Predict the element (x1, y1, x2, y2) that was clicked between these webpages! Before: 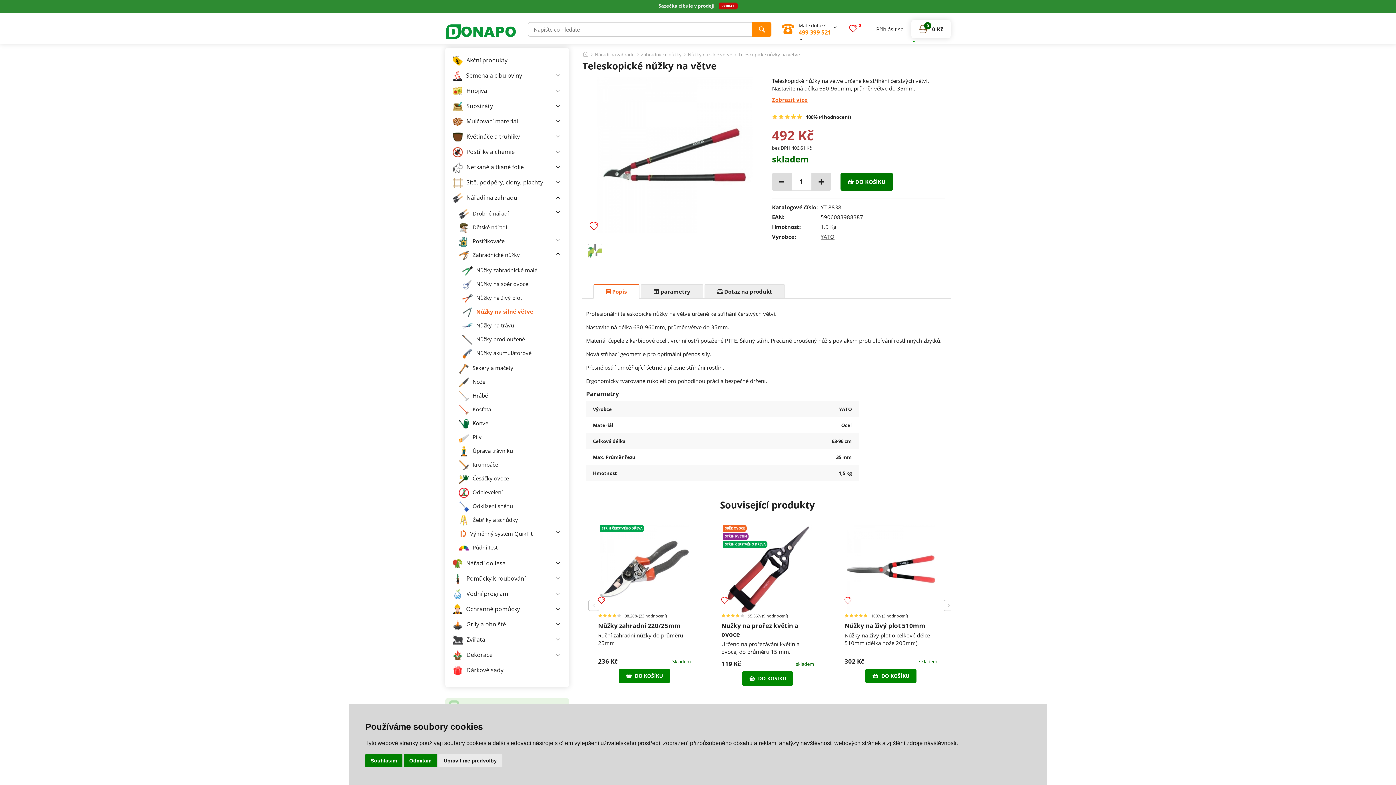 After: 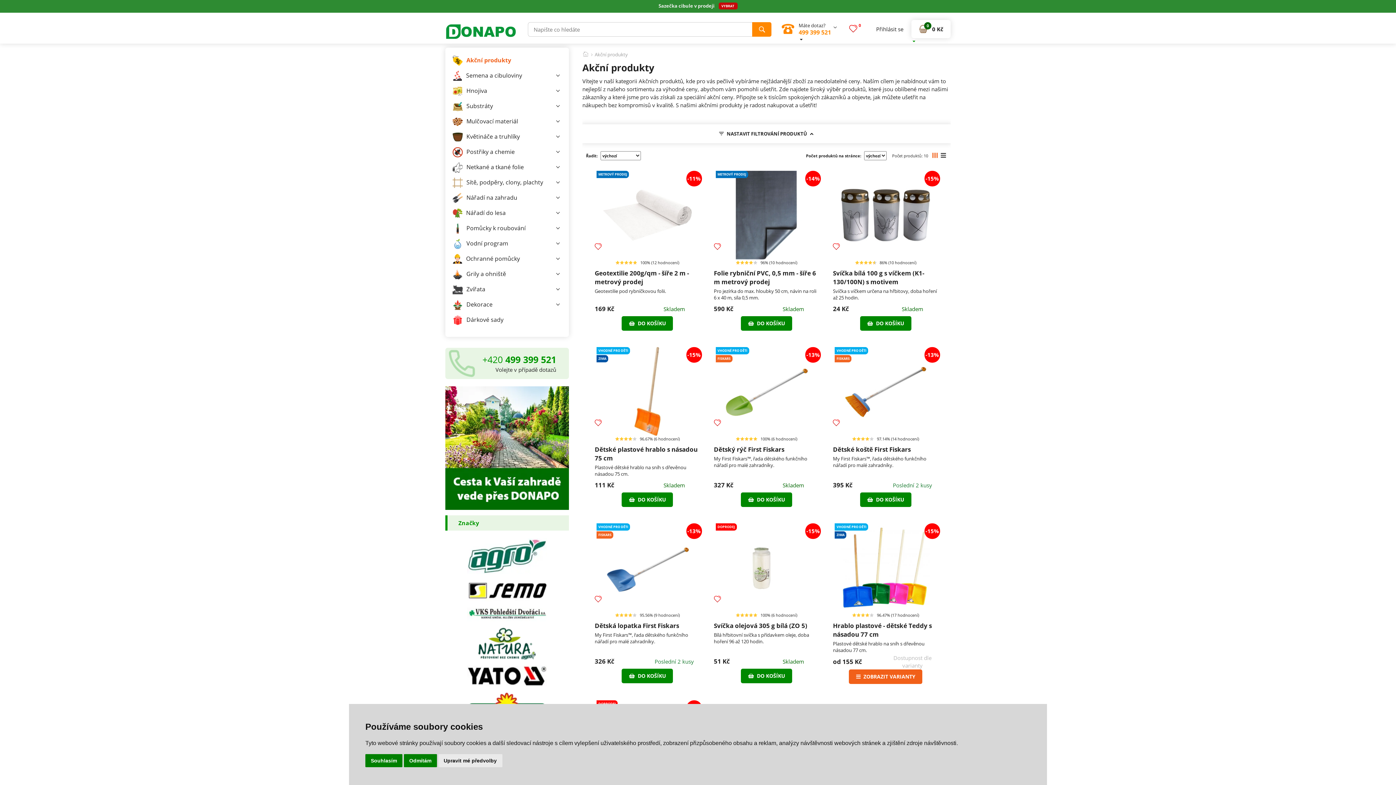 Action: bbox: (452, 53, 560, 68) label: Akční produkty